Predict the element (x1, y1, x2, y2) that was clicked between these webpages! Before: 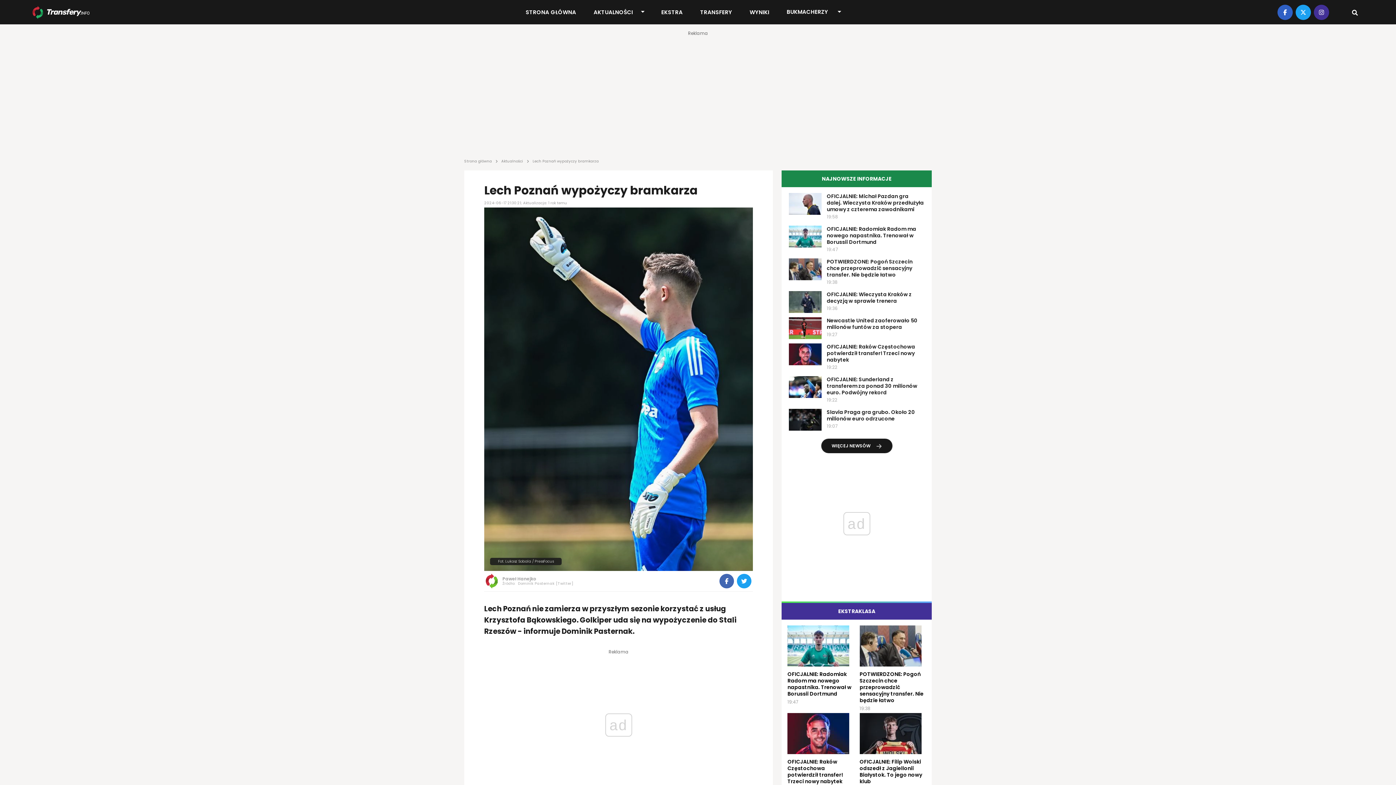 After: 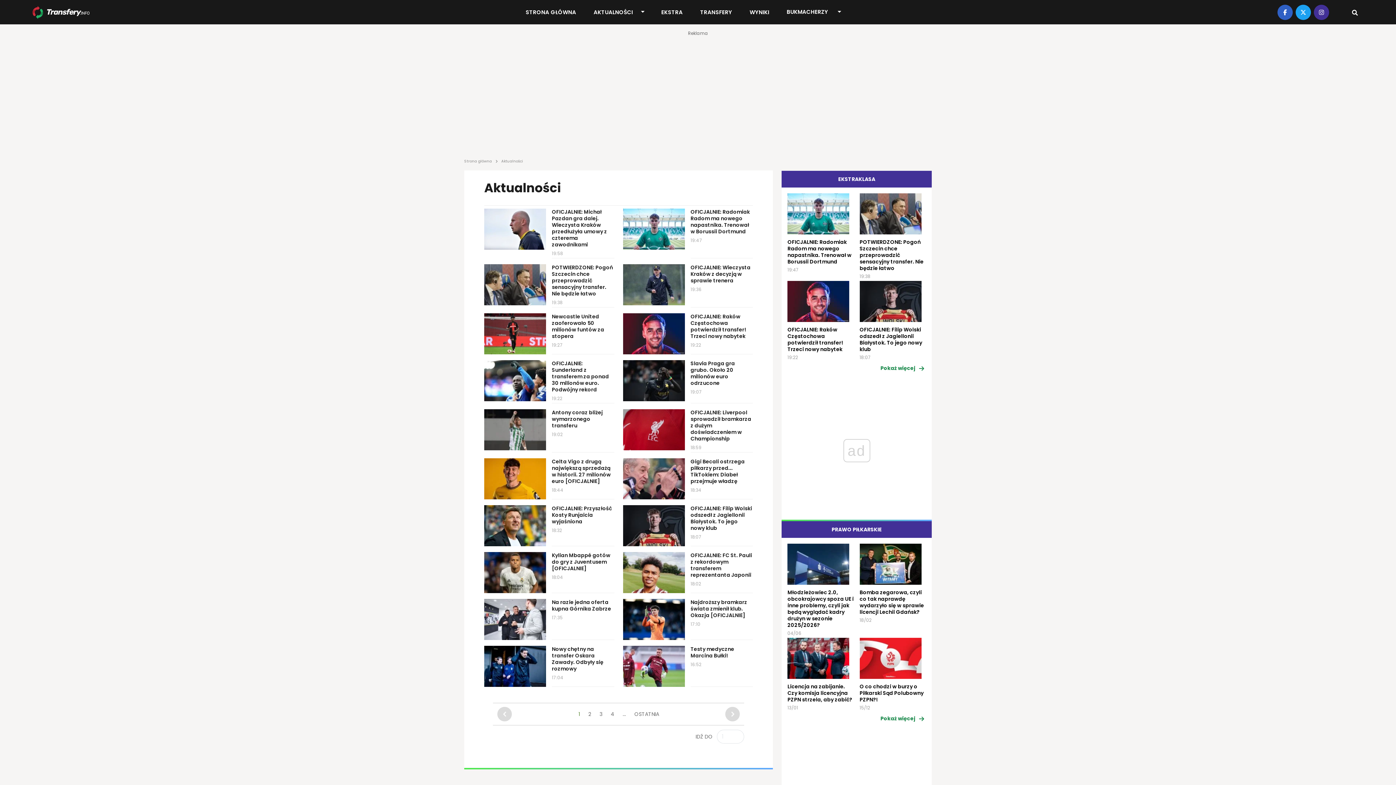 Action: label: Aktualności bbox: (501, 156, 523, 164)